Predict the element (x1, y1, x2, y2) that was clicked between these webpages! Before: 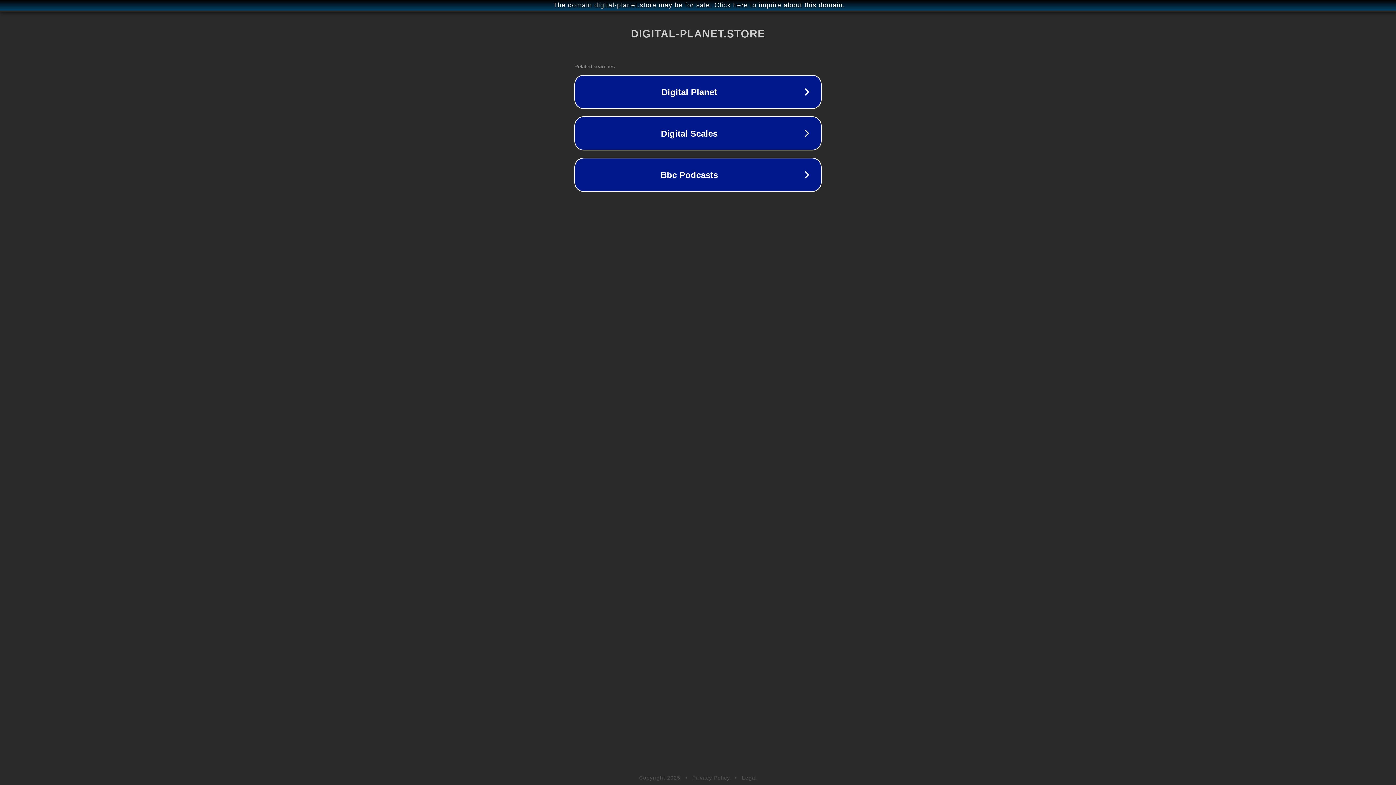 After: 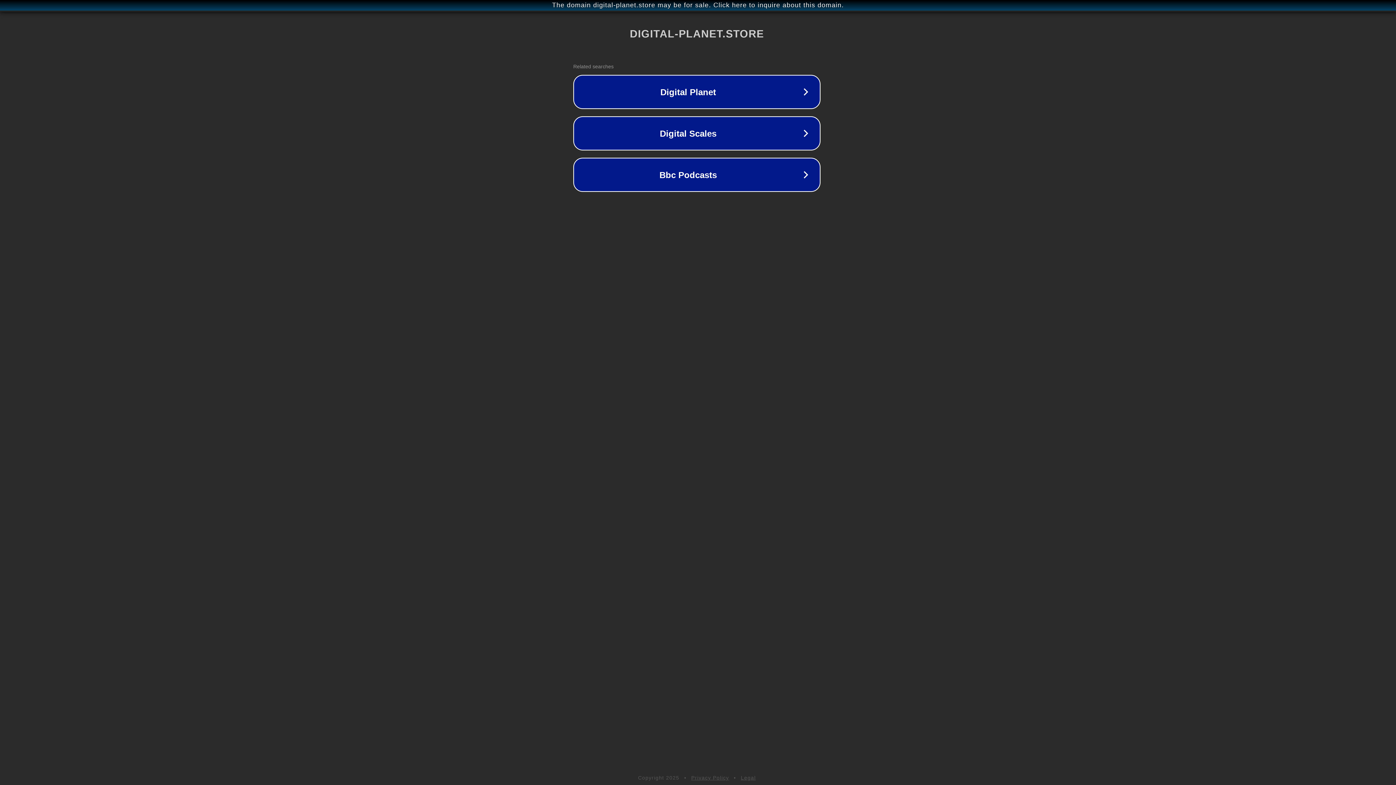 Action: label: The domain digital-planet.store may be for sale. Click here to inquire about this domain. bbox: (1, 1, 1397, 9)